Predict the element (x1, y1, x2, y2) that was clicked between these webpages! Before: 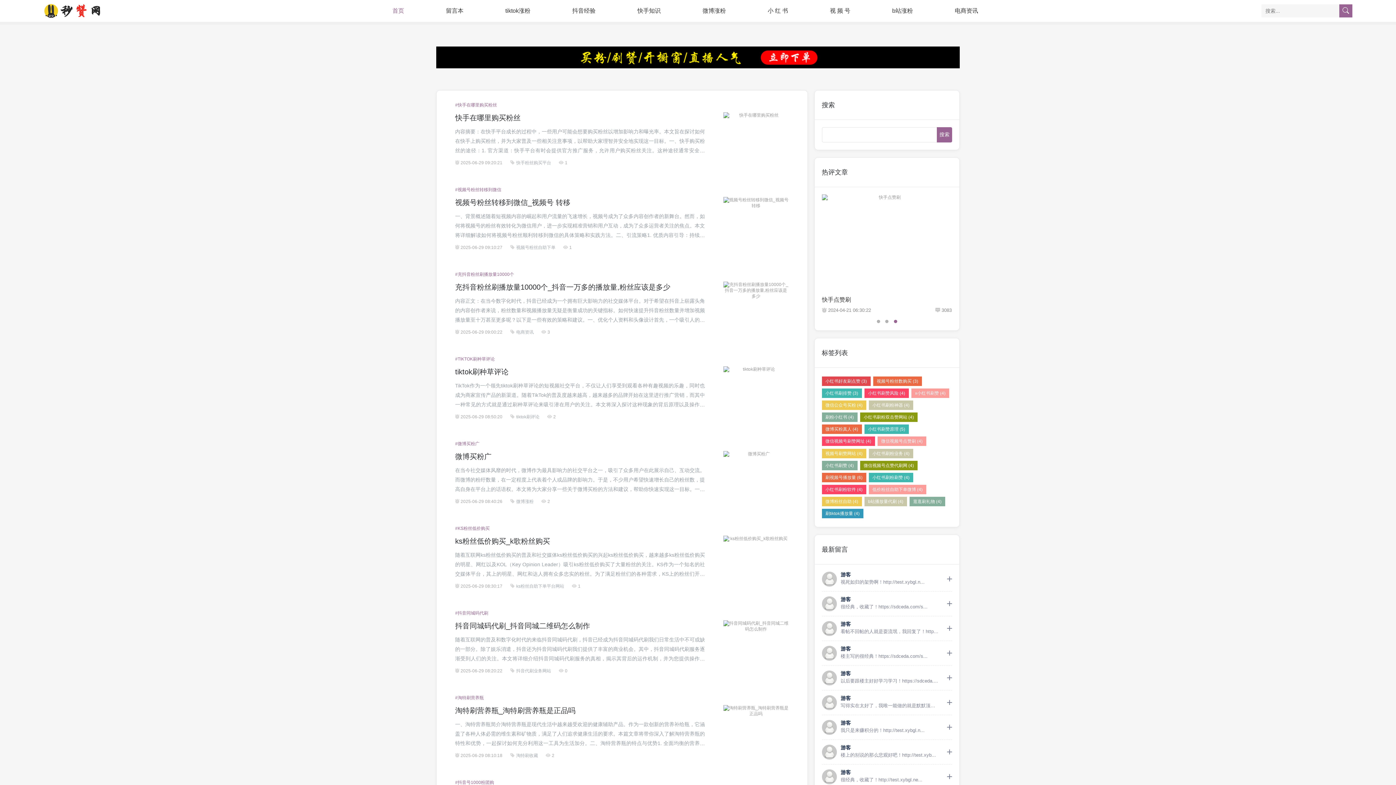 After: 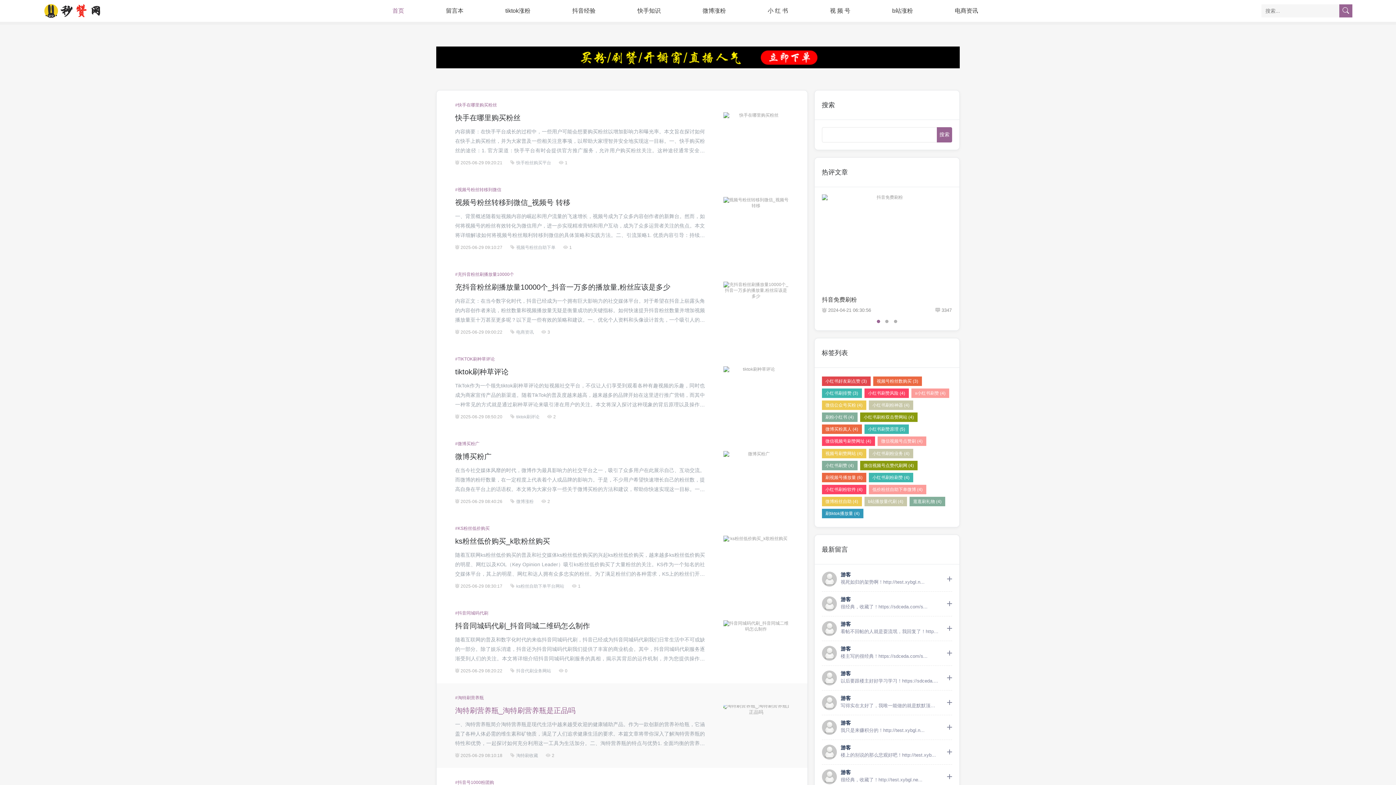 Action: bbox: (455, 706, 575, 714) label: 淘特刷营养瓶_淘特刷营养瓶是正品吗